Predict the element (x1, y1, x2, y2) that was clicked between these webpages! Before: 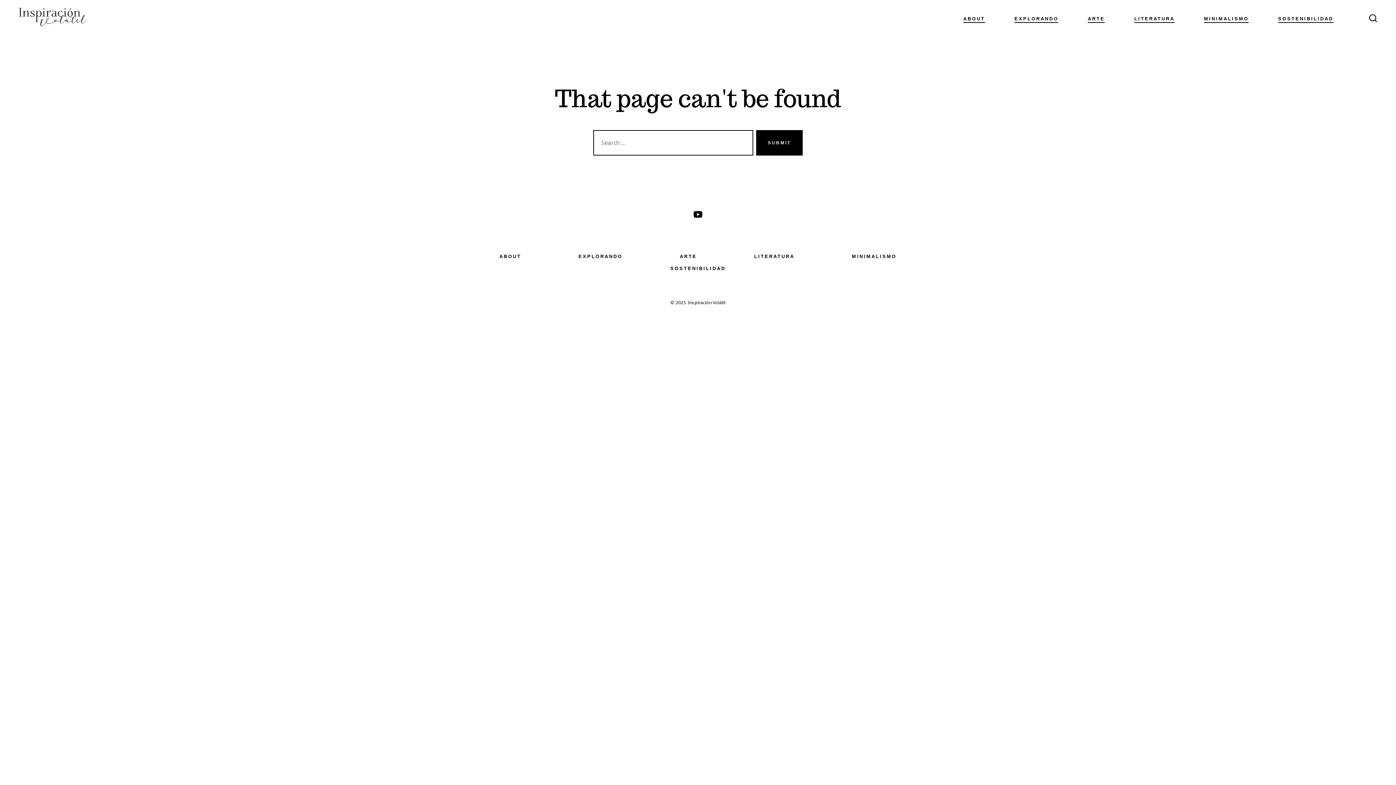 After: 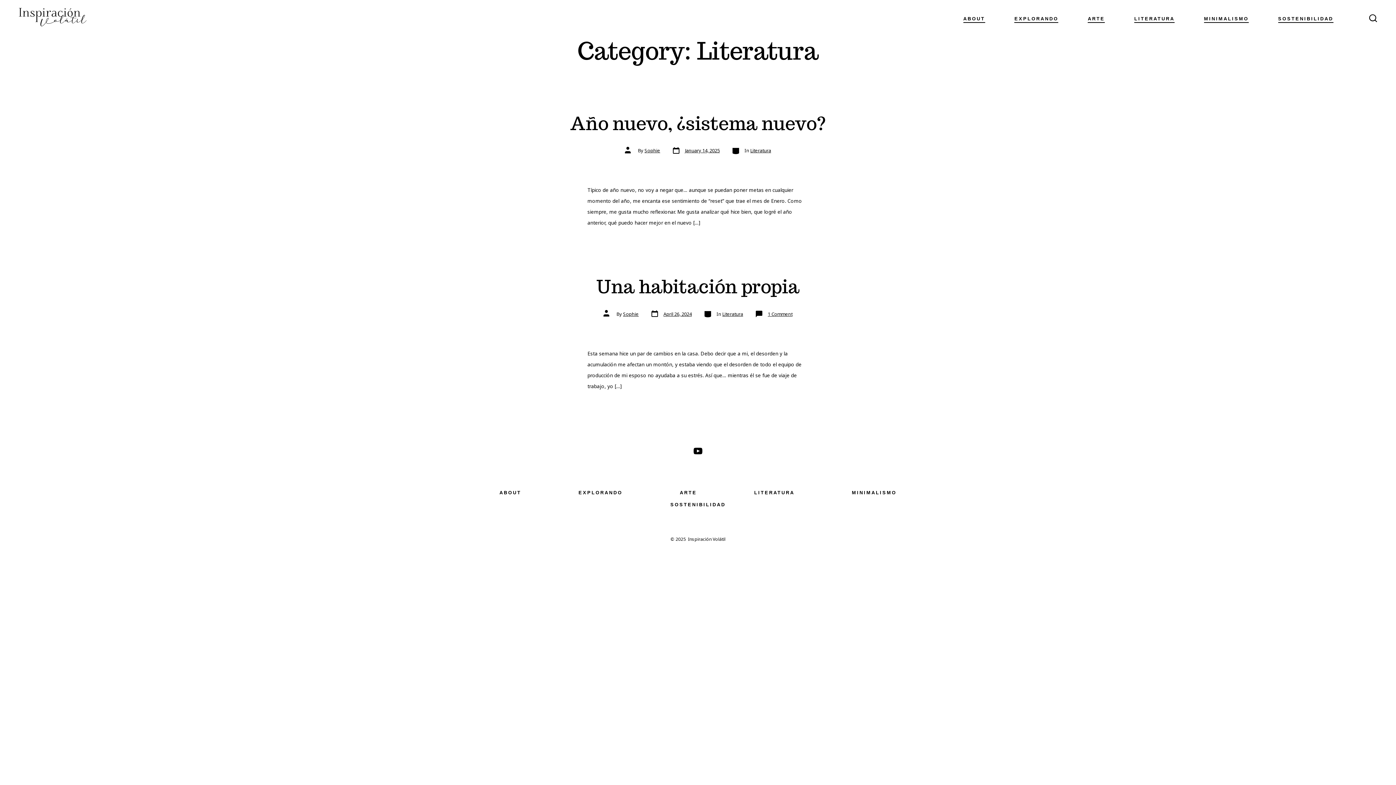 Action: label: LITERATURA bbox: (726, 250, 822, 262)